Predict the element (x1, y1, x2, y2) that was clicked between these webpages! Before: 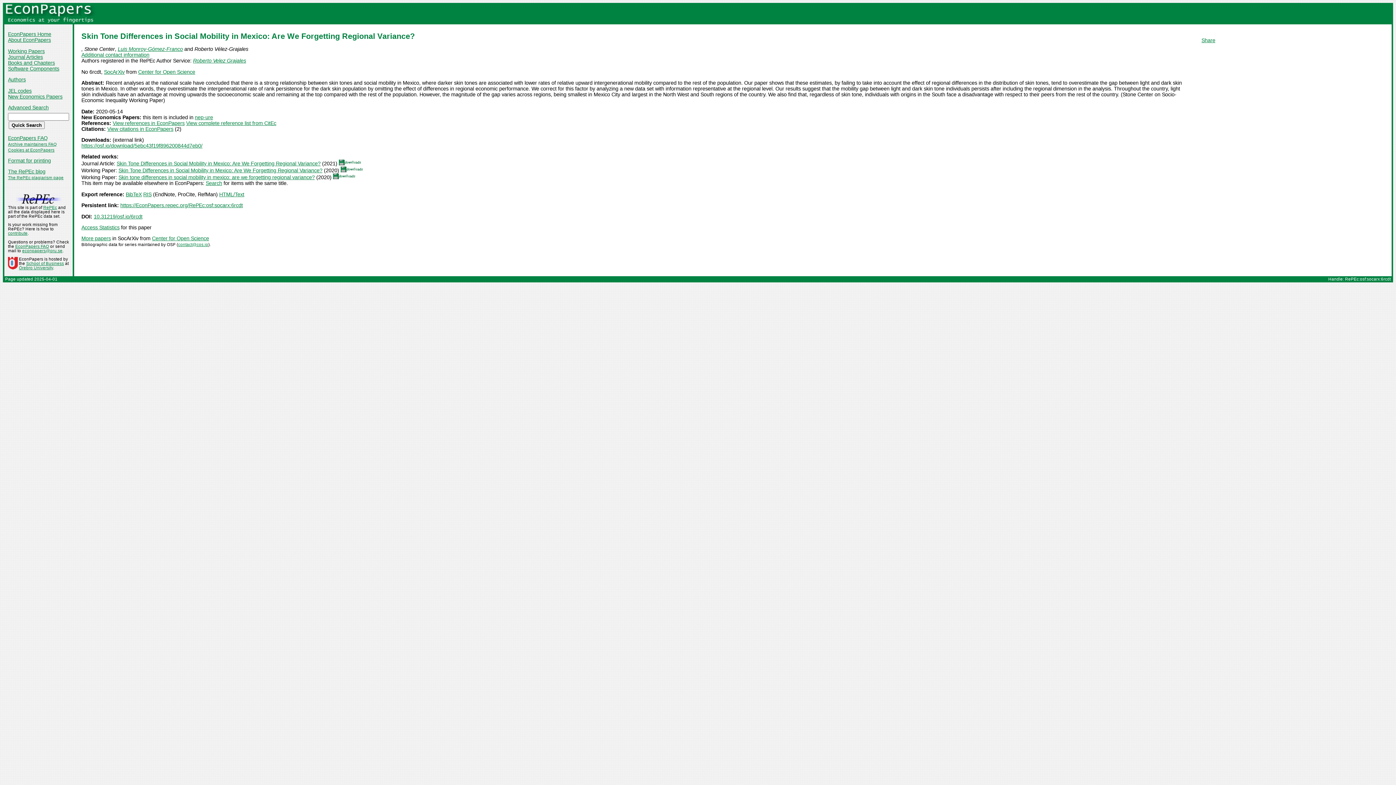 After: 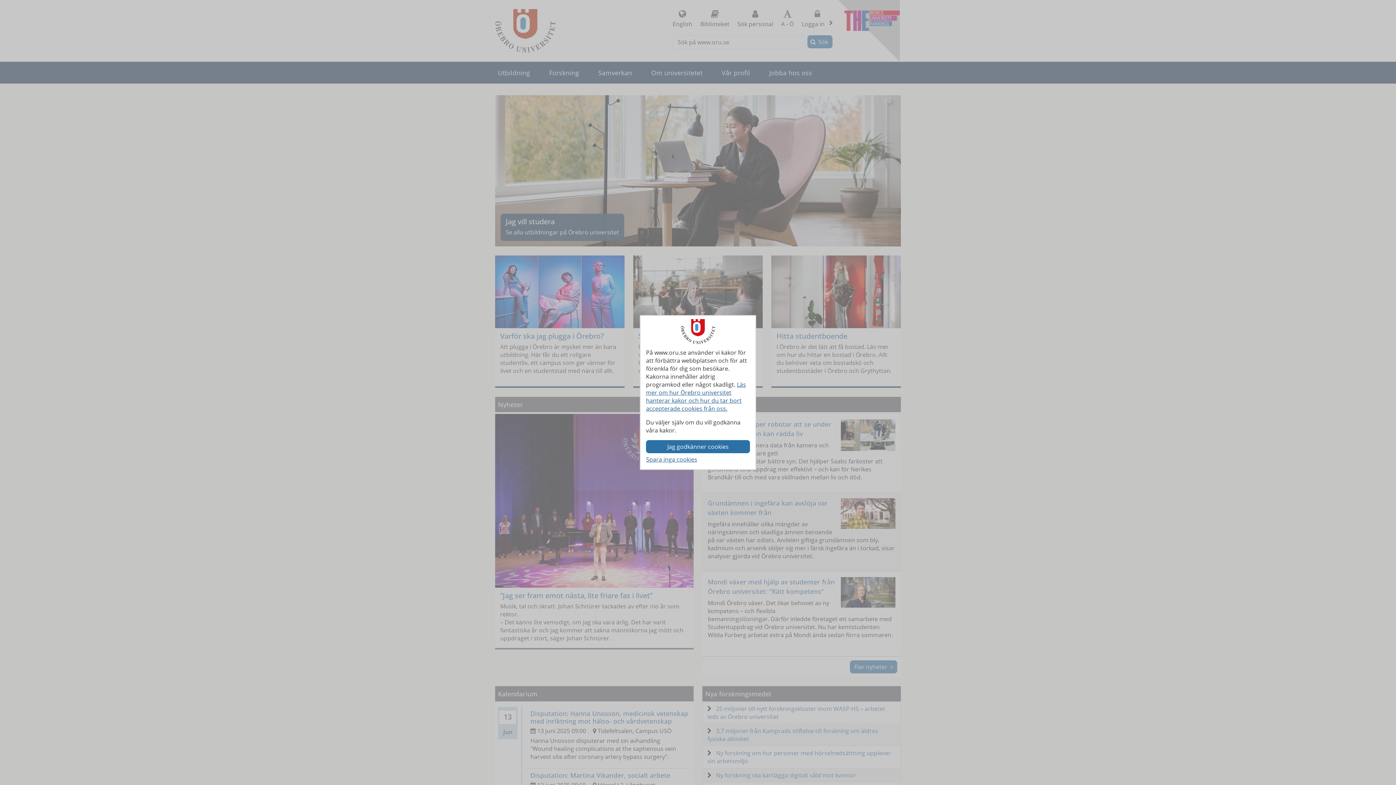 Action: label: Örebro University bbox: (18, 265, 53, 270)